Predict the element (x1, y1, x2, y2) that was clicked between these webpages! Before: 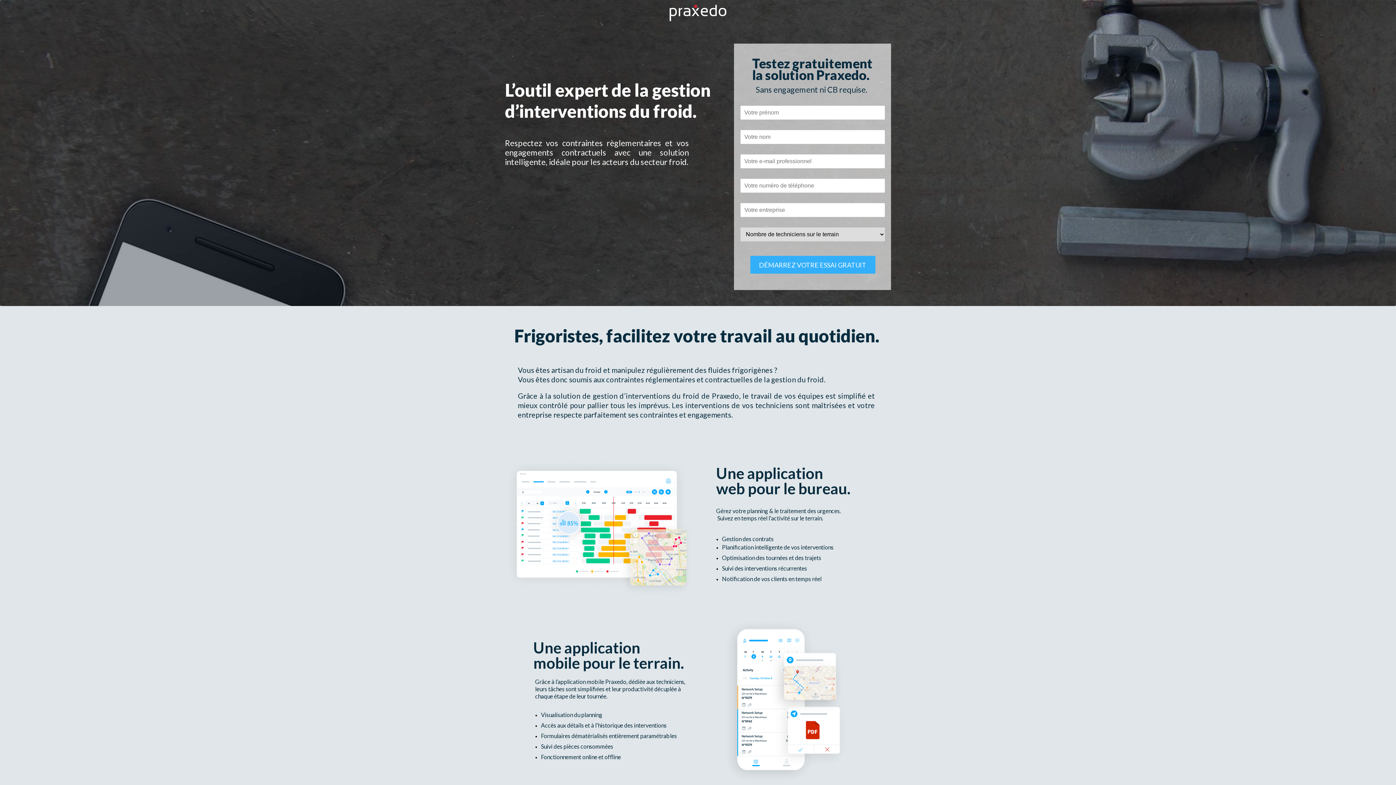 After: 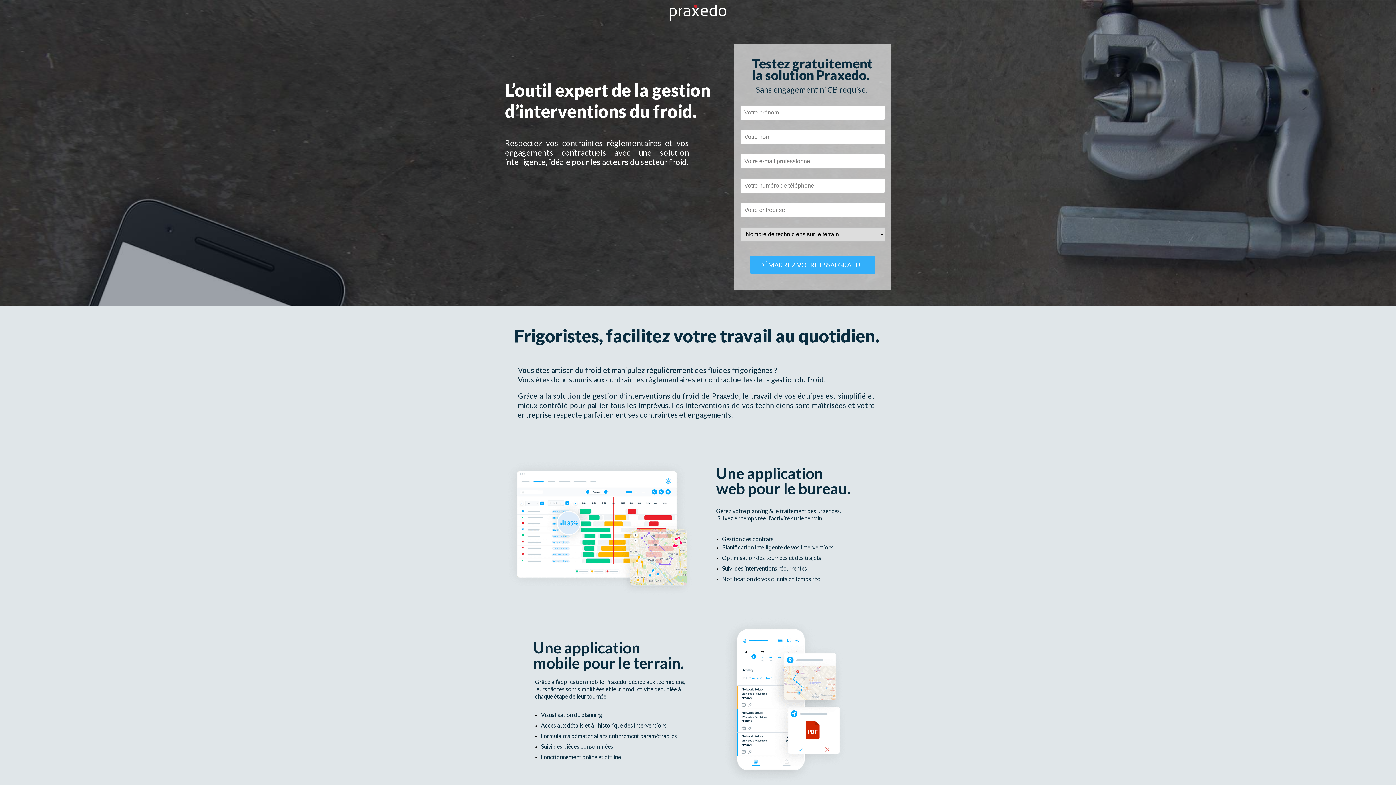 Action: bbox: (669, 4, 726, 10)